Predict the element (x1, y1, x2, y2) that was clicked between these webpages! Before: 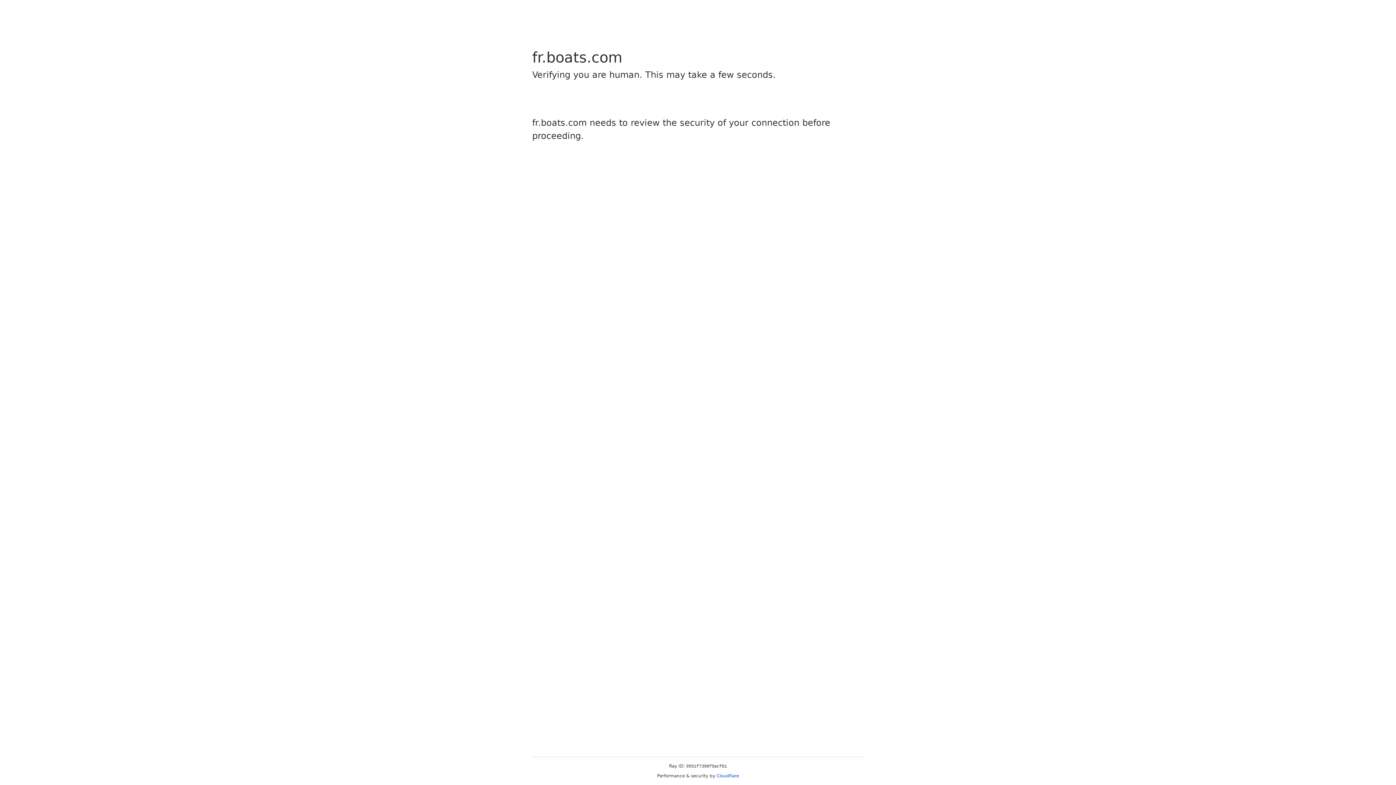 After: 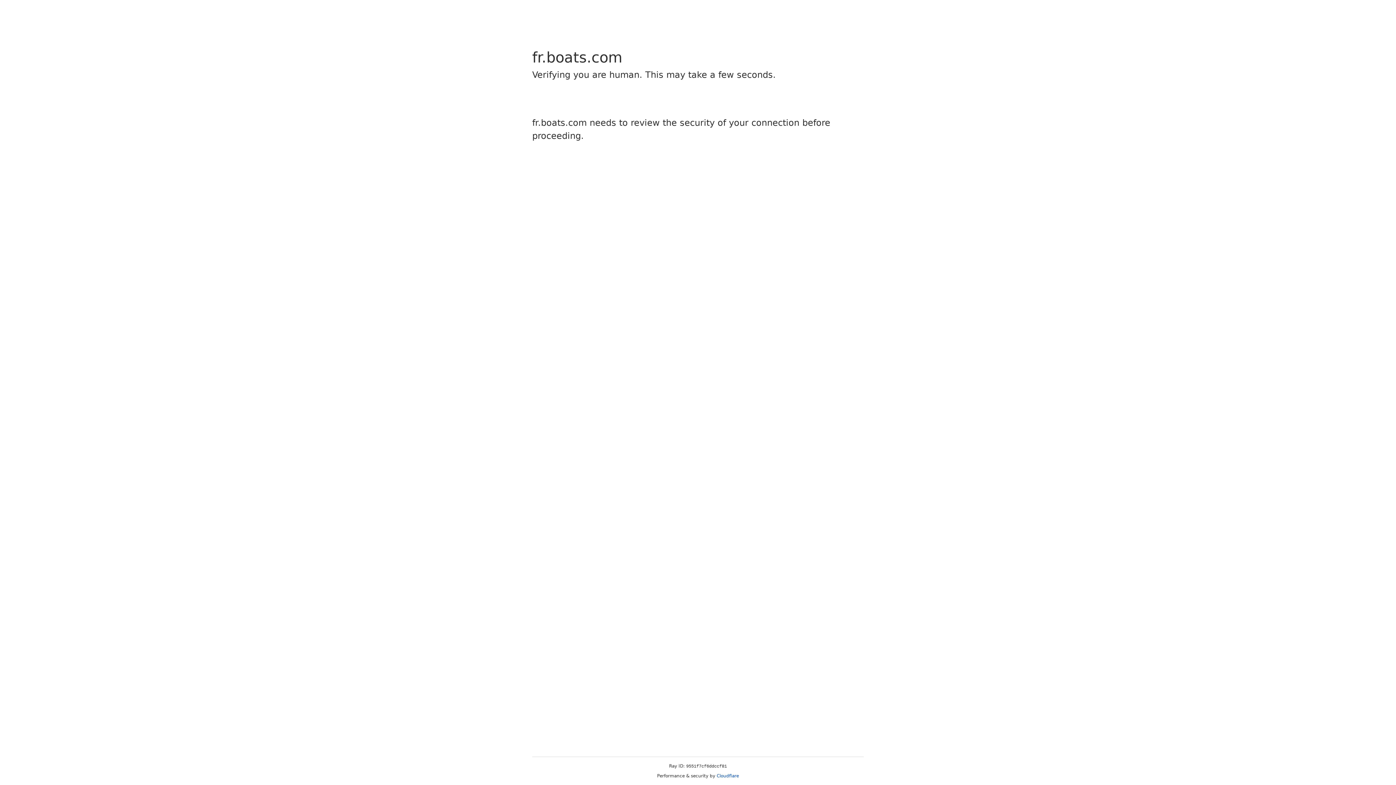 Action: label: Cloudflare bbox: (716, 773, 739, 778)